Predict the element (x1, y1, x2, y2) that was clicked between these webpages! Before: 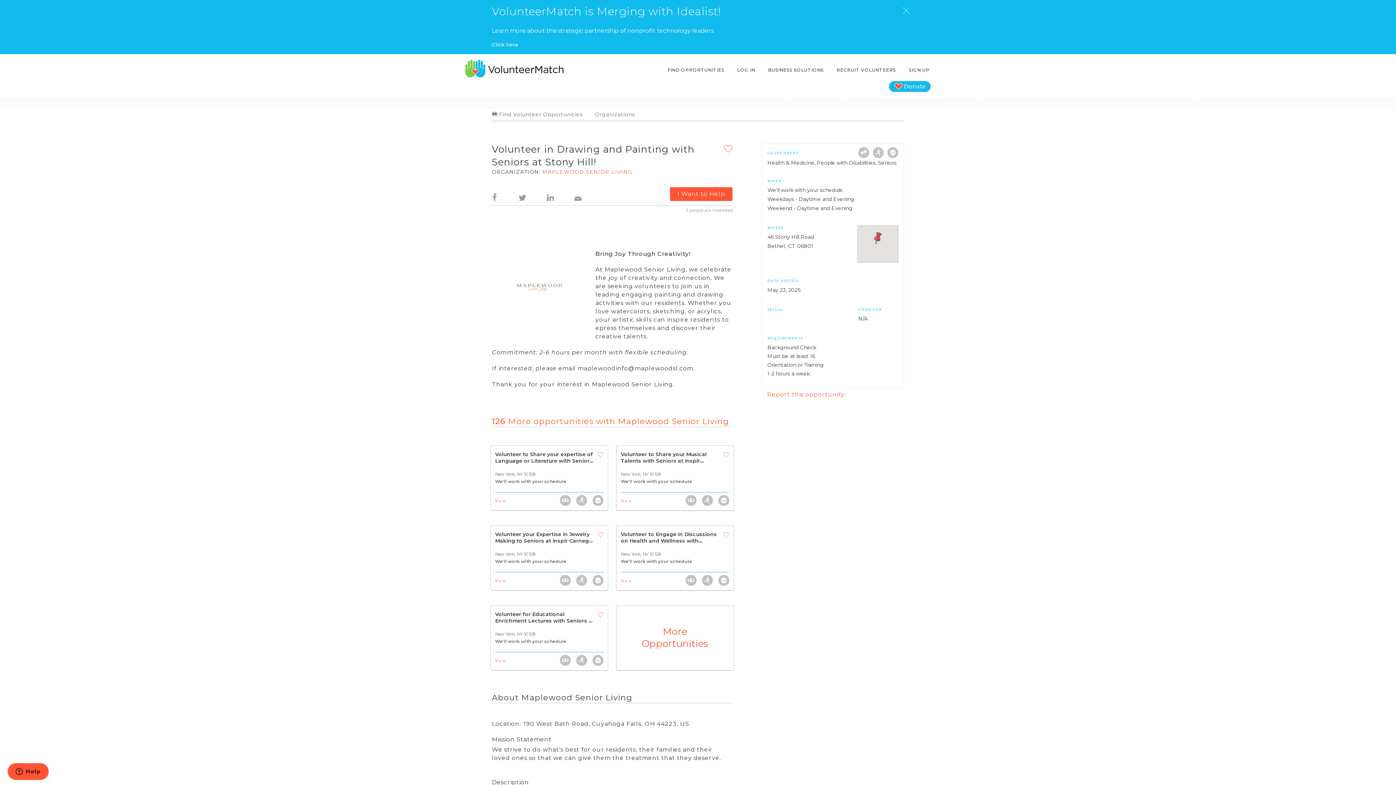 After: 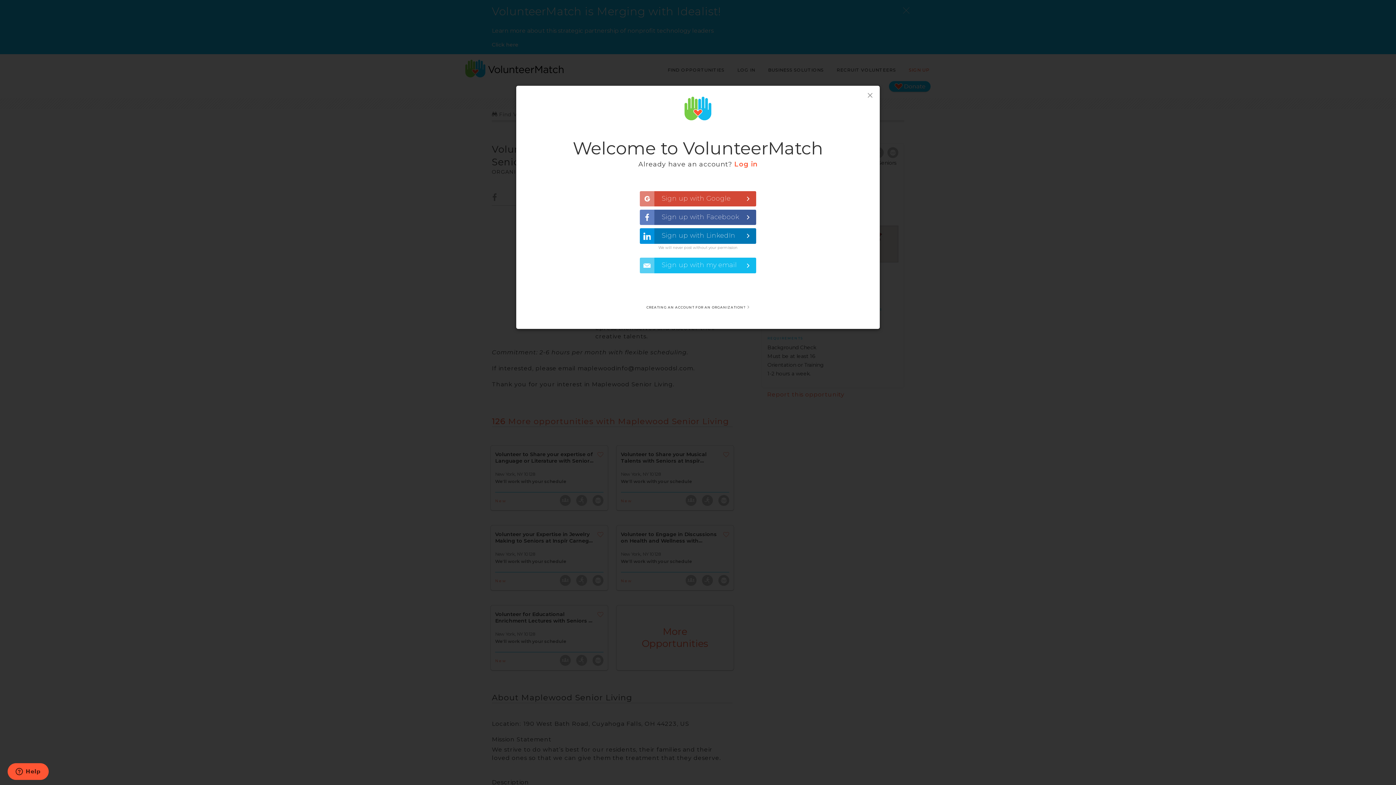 Action: bbox: (907, 63, 930, 76) label: SIGN UP